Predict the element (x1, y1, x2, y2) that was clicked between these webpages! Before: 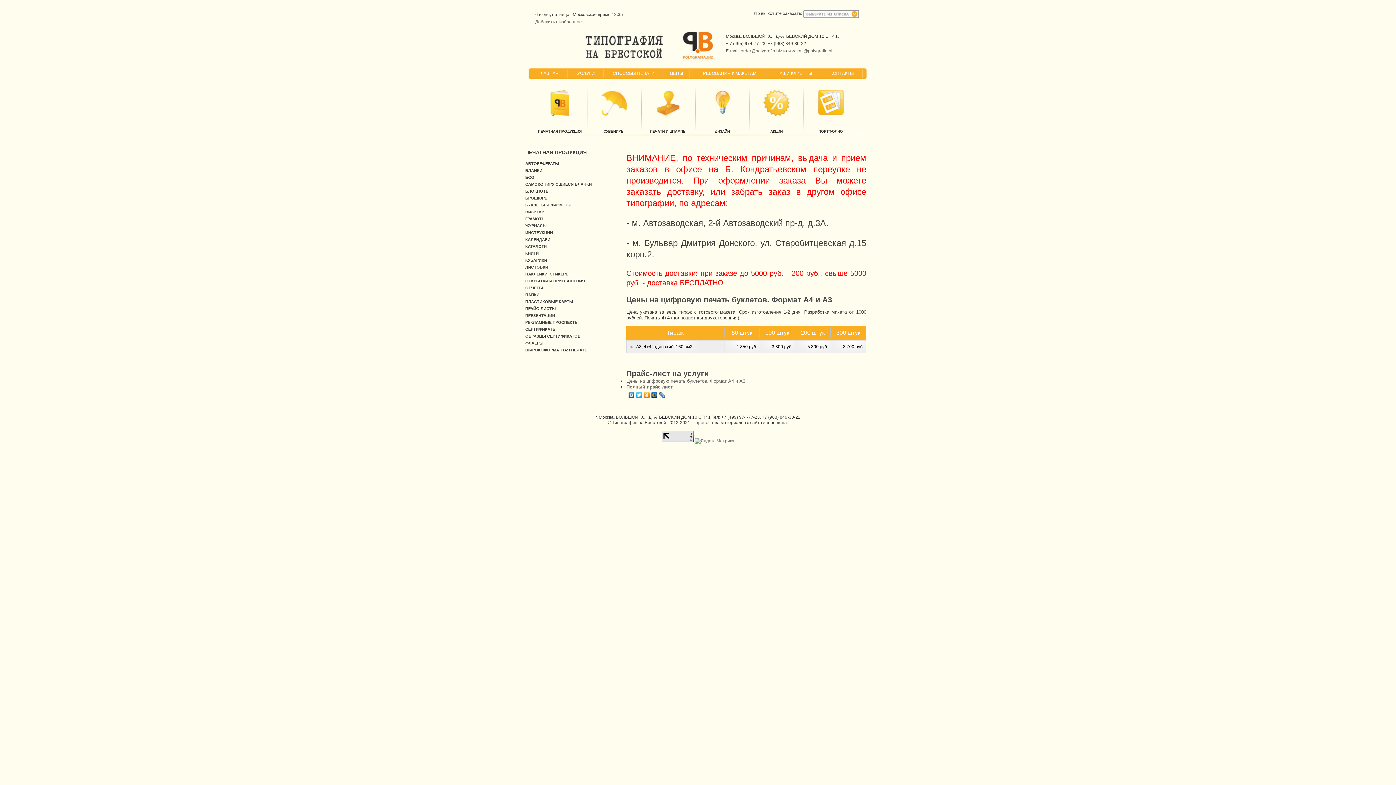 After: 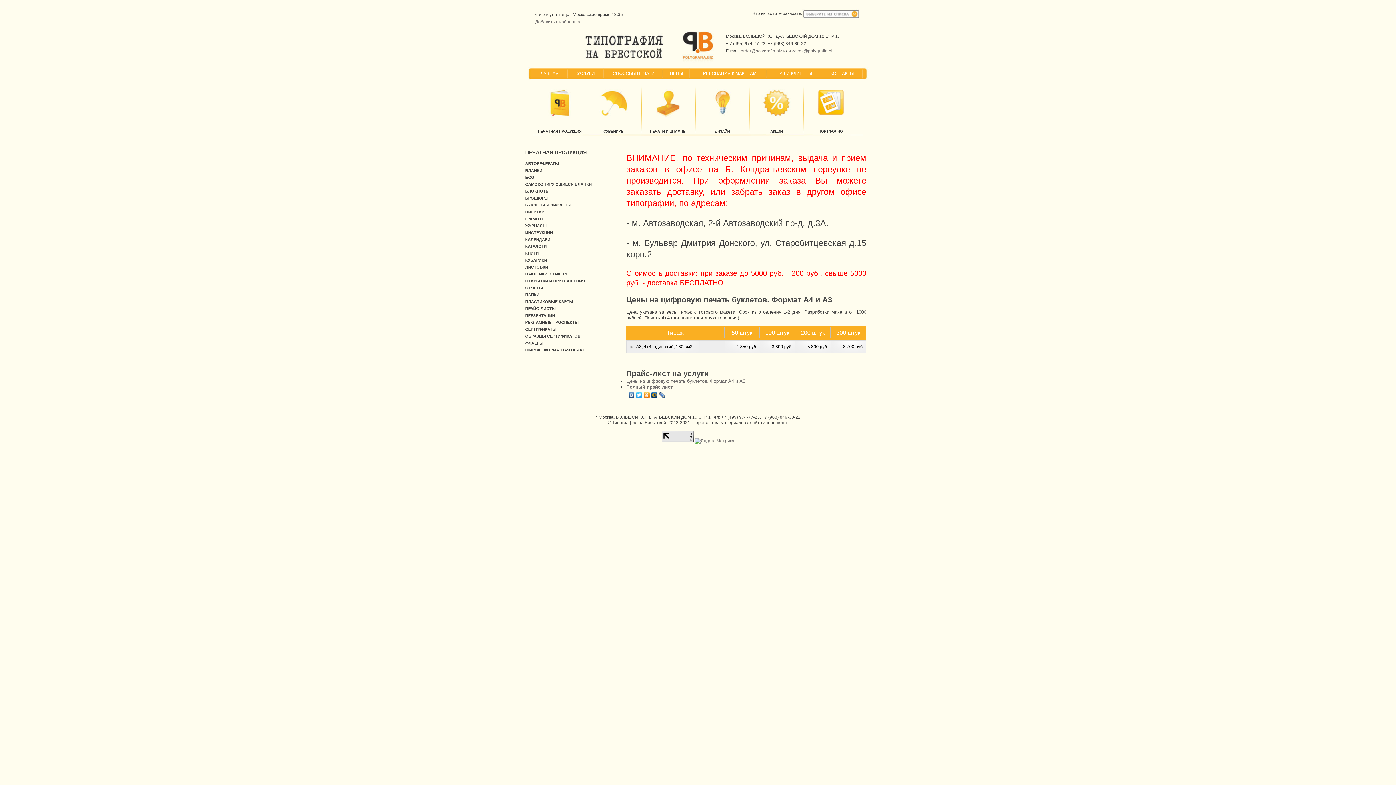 Action: bbox: (658, 390, 666, 400)